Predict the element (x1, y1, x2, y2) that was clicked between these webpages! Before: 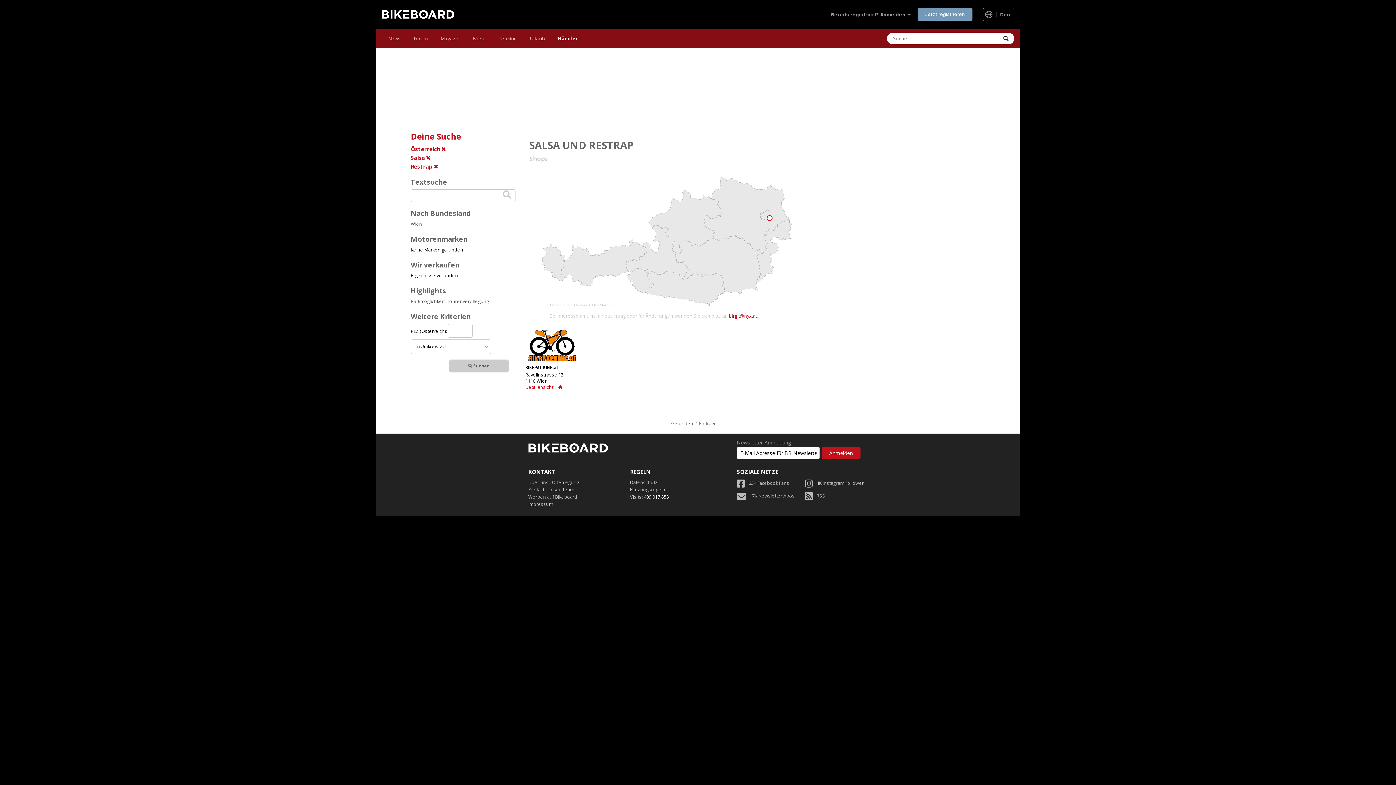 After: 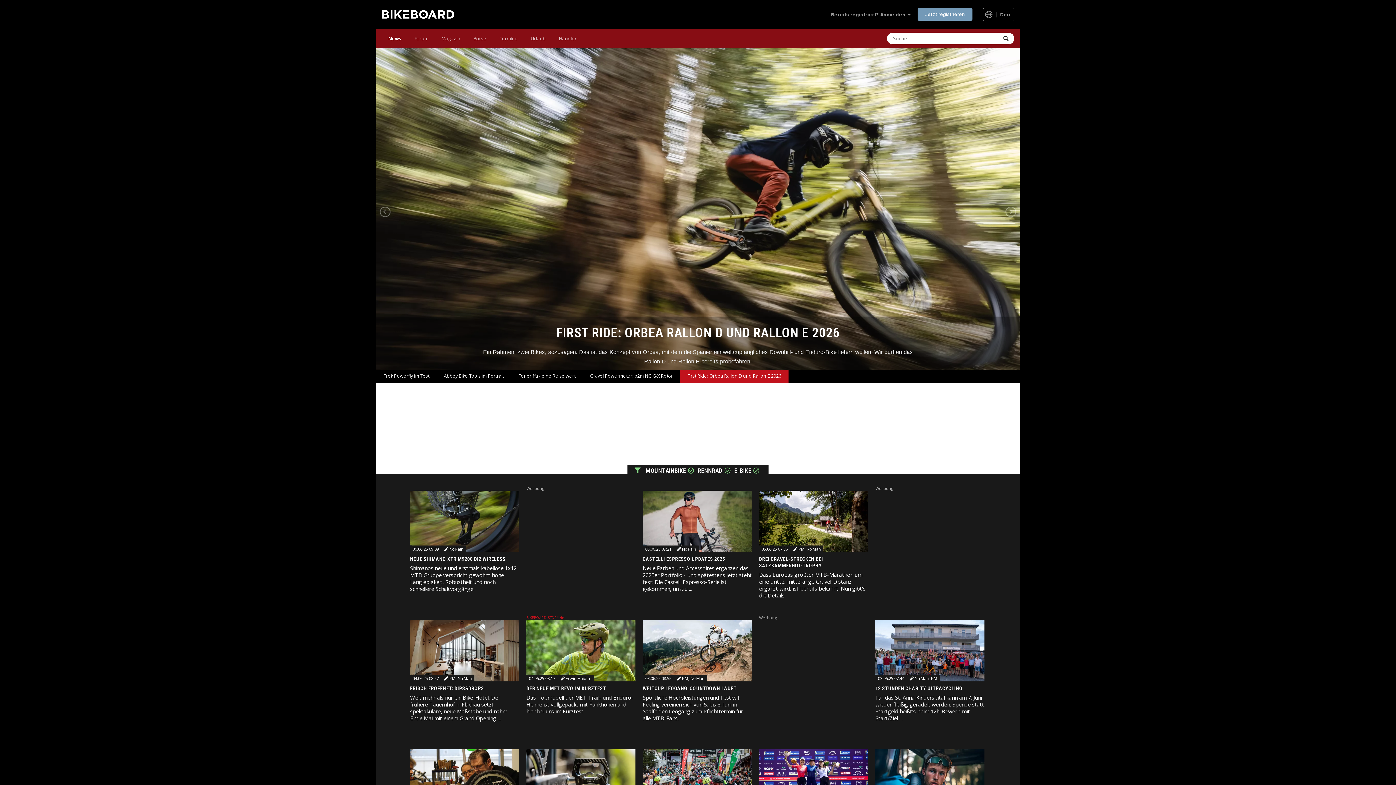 Action: bbox: (528, 444, 608, 451)